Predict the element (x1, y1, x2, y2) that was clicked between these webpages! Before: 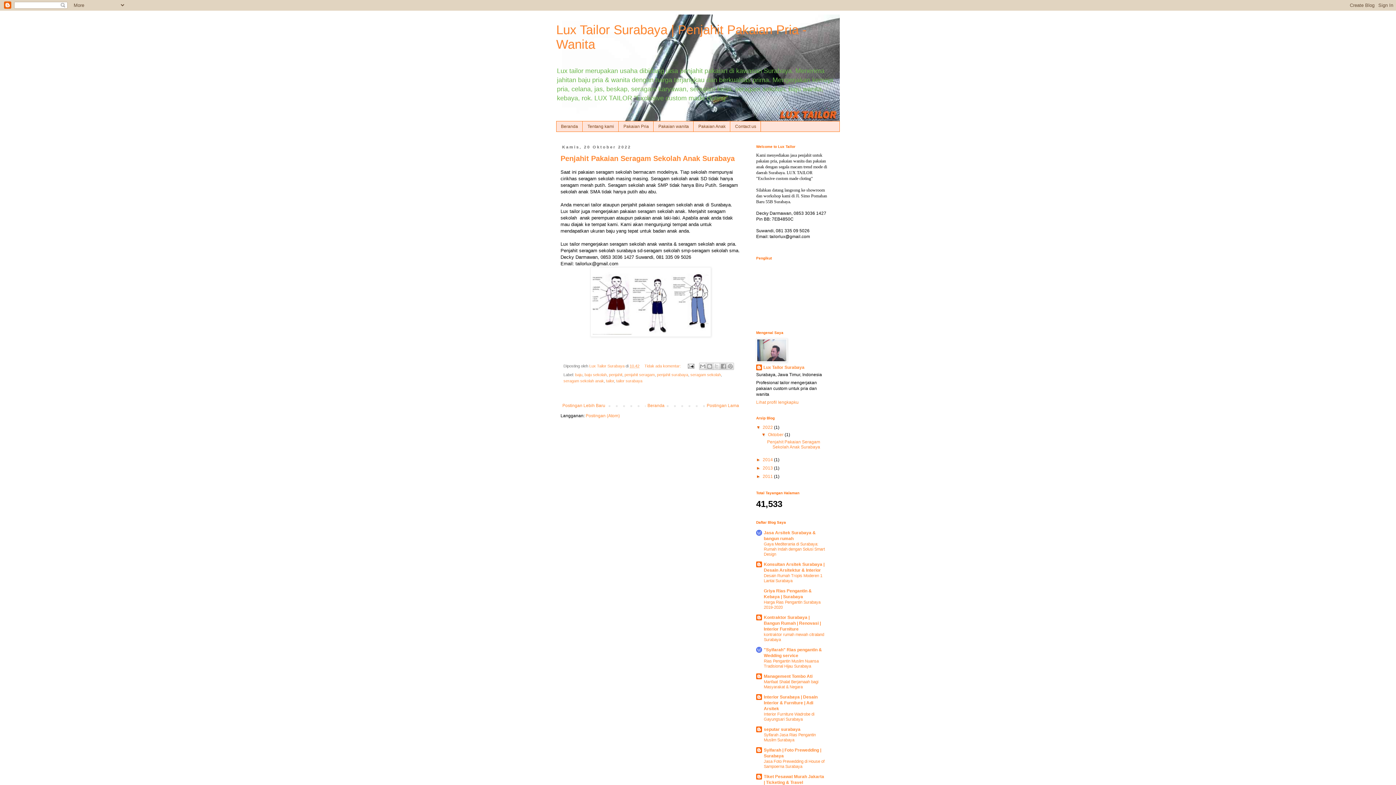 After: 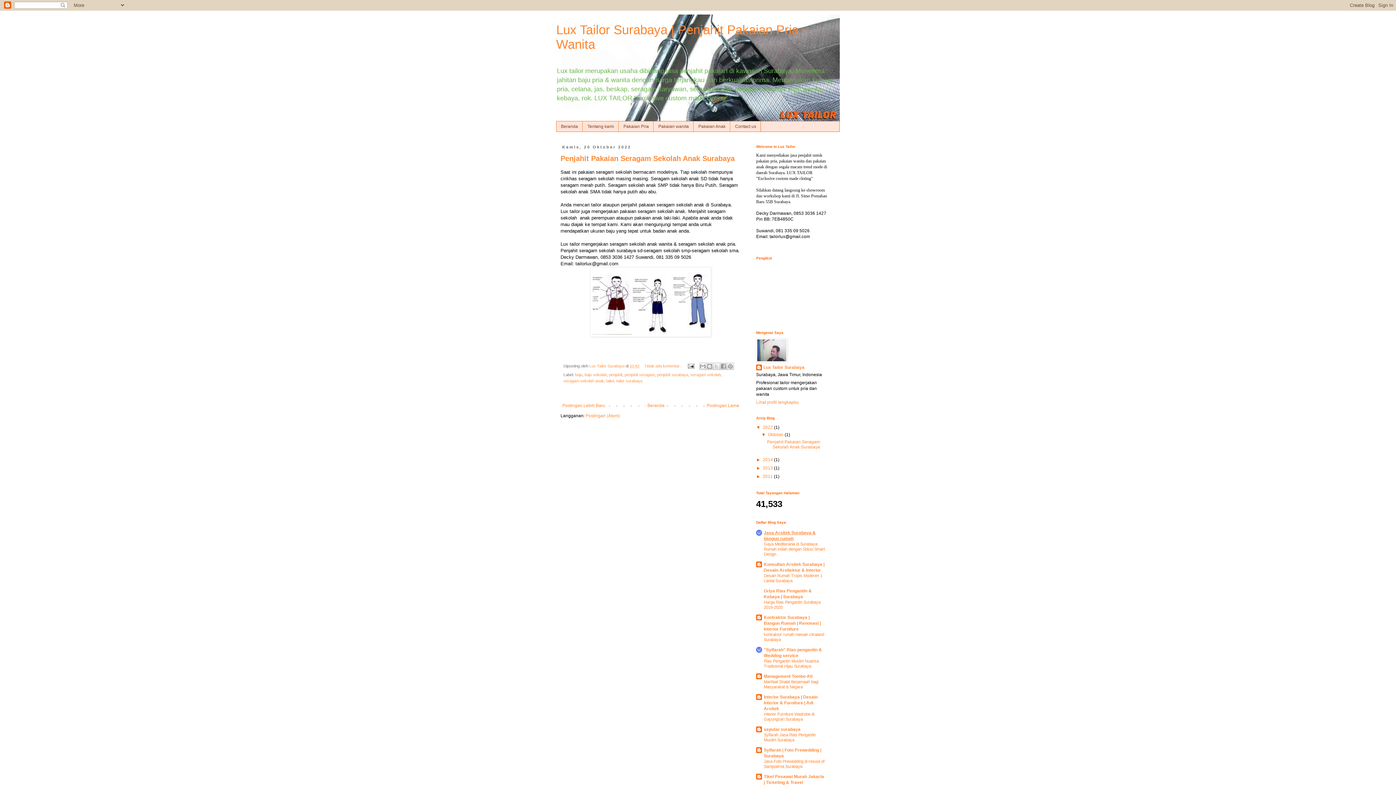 Action: bbox: (764, 530, 816, 541) label: Jasa Arsitek Surabaya & bangun rumah